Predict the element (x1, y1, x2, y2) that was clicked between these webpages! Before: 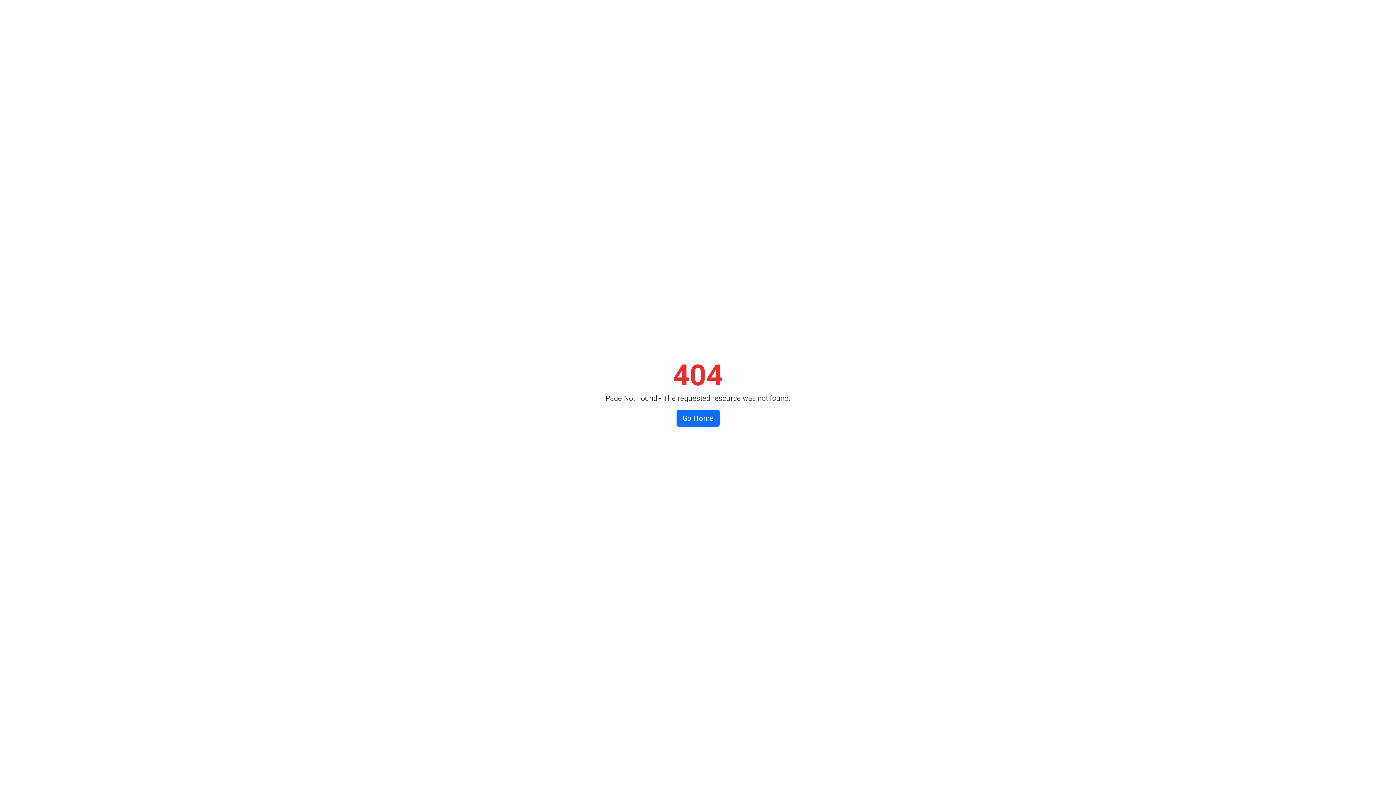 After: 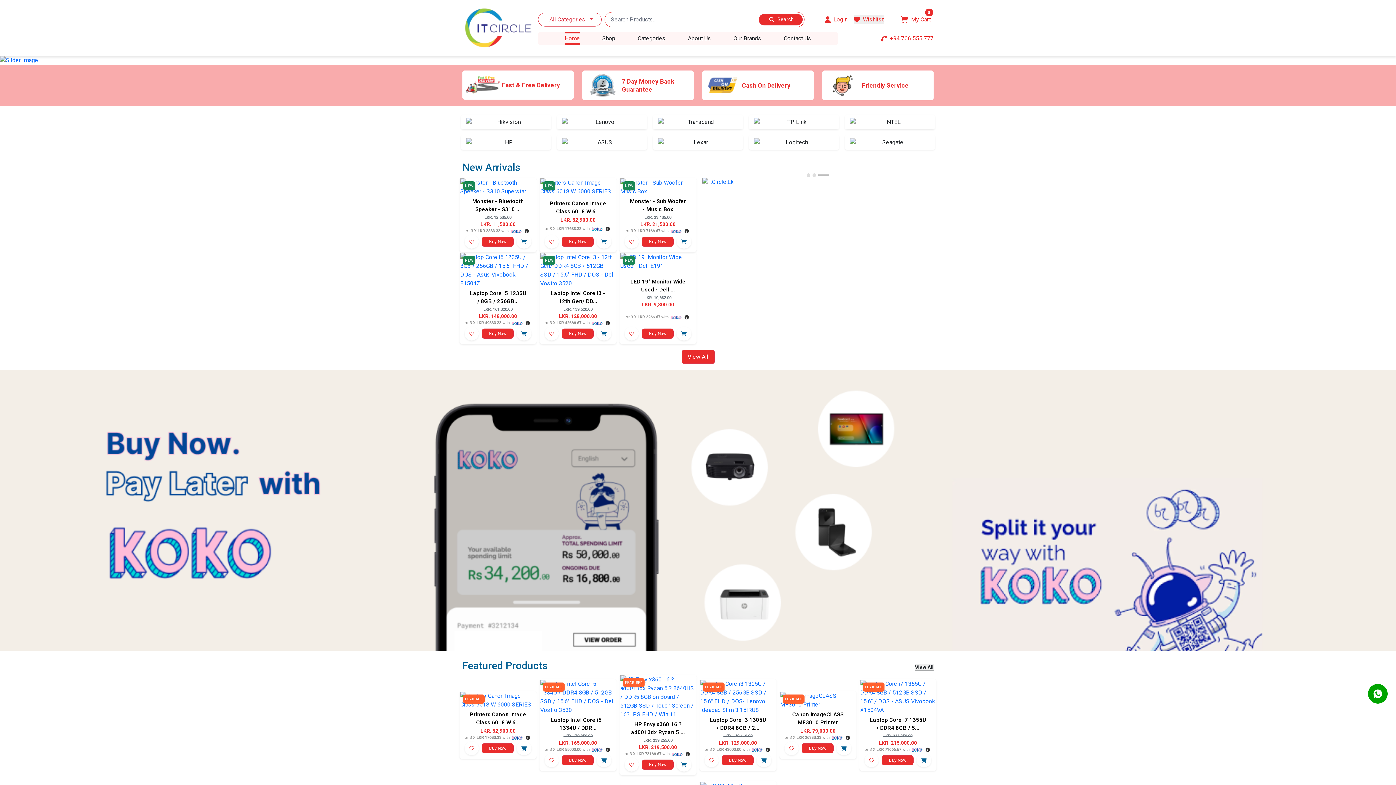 Action: label: Go Home bbox: (676, 409, 719, 427)